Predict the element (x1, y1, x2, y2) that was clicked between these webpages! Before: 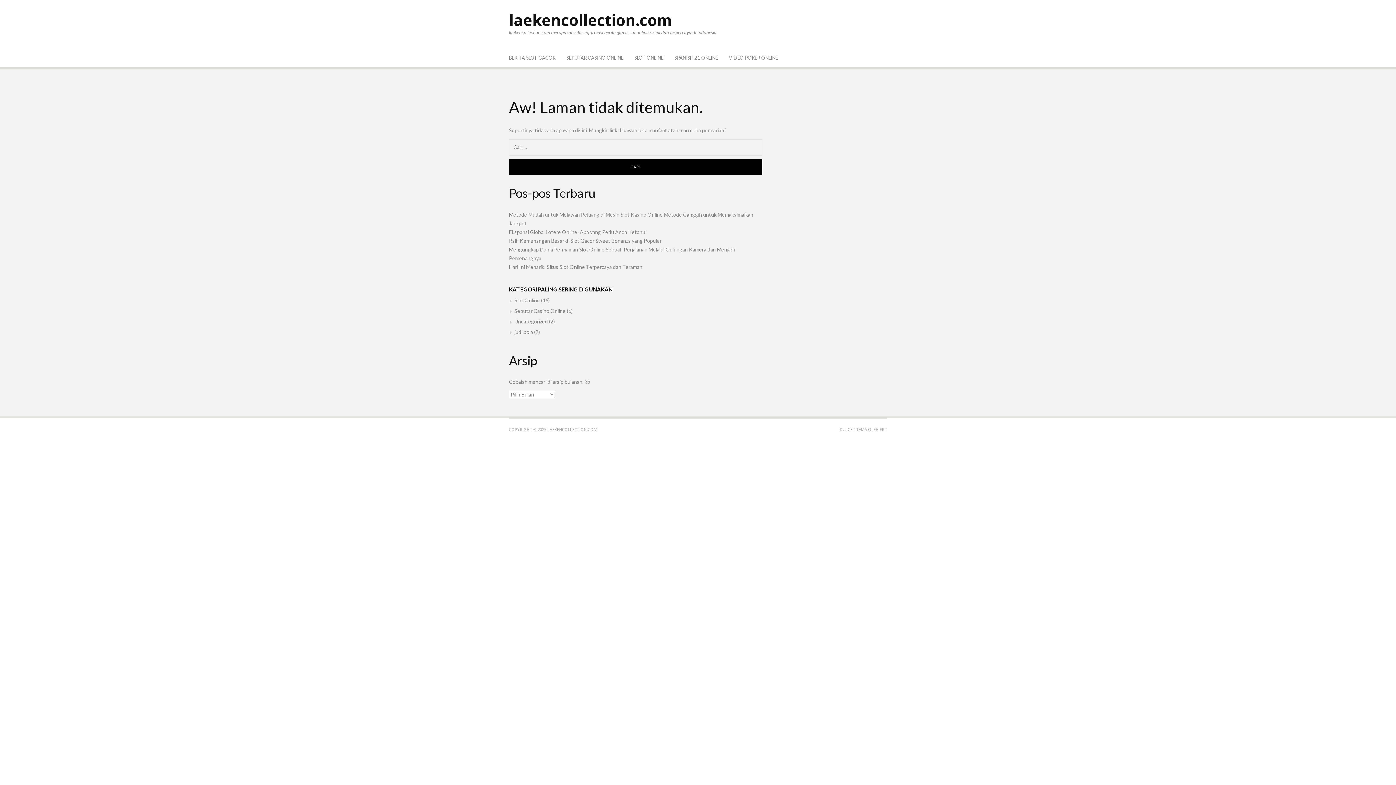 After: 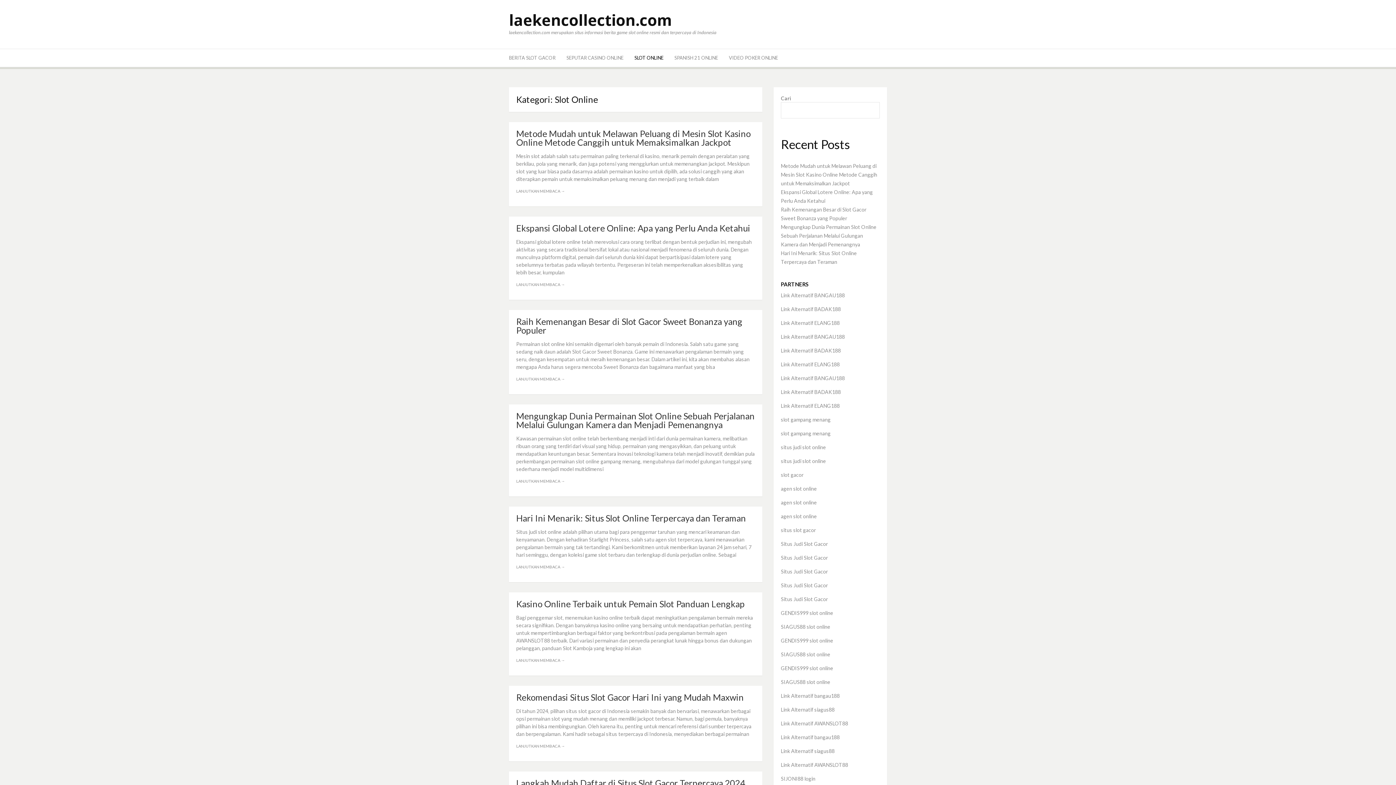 Action: bbox: (634, 49, 663, 66) label: SLOT ONLINE